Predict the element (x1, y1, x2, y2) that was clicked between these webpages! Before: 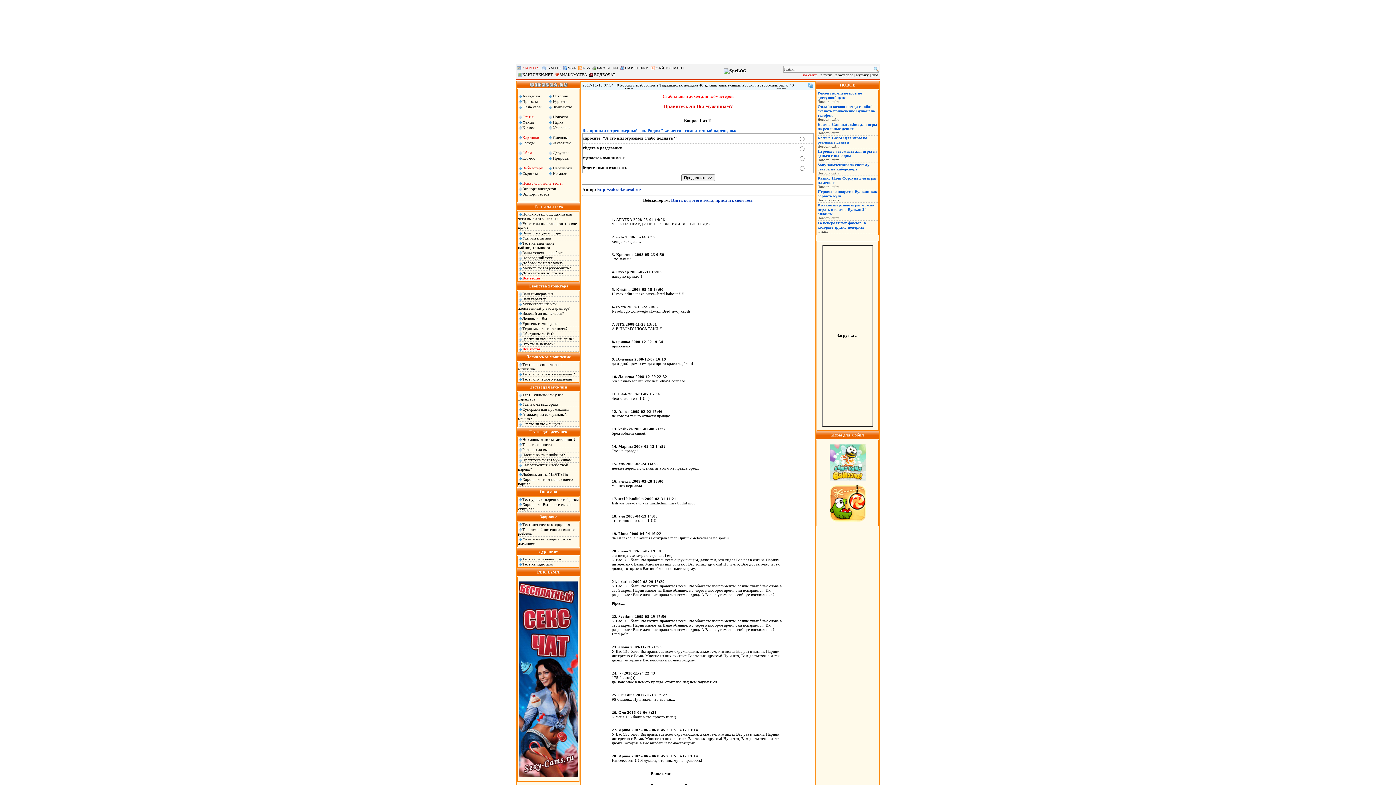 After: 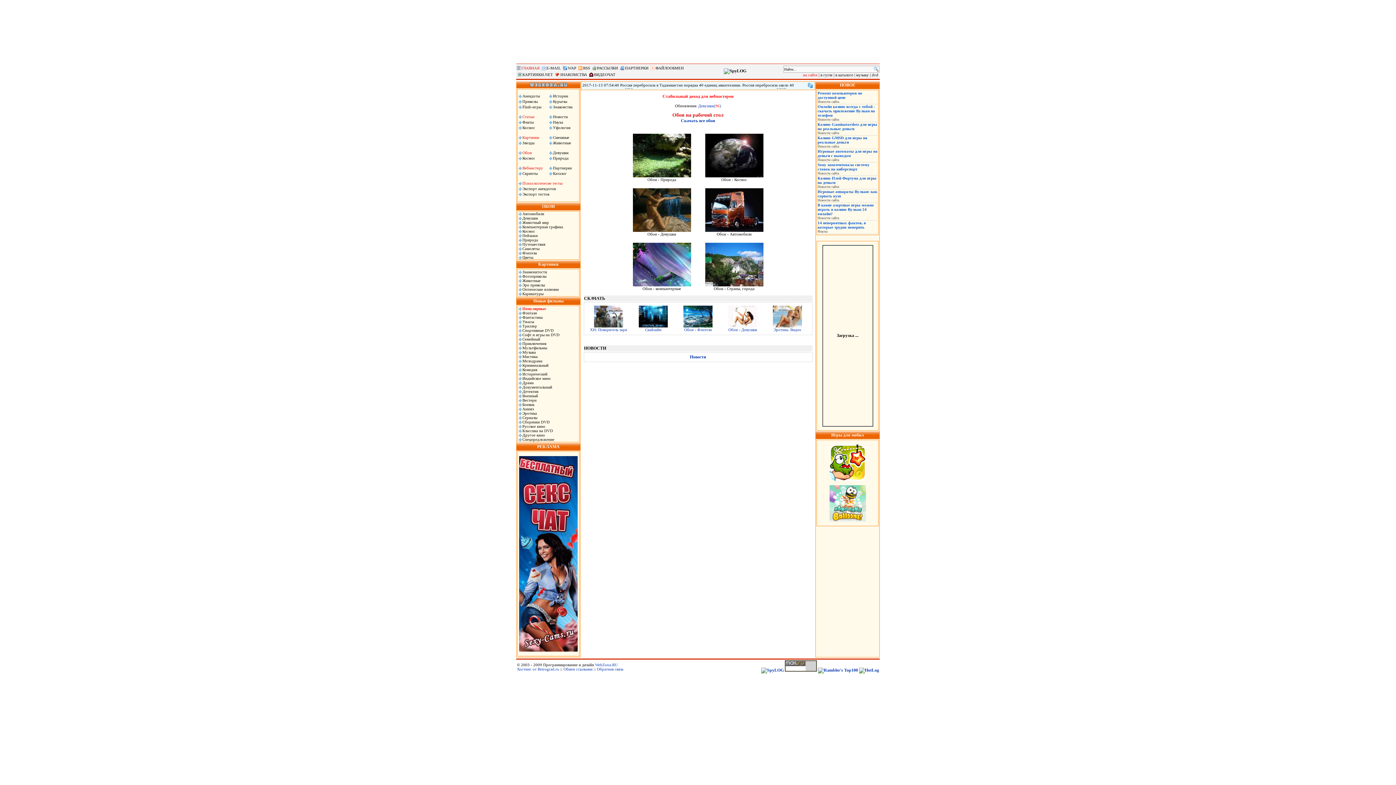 Action: label: Природа bbox: (548, 156, 568, 160)